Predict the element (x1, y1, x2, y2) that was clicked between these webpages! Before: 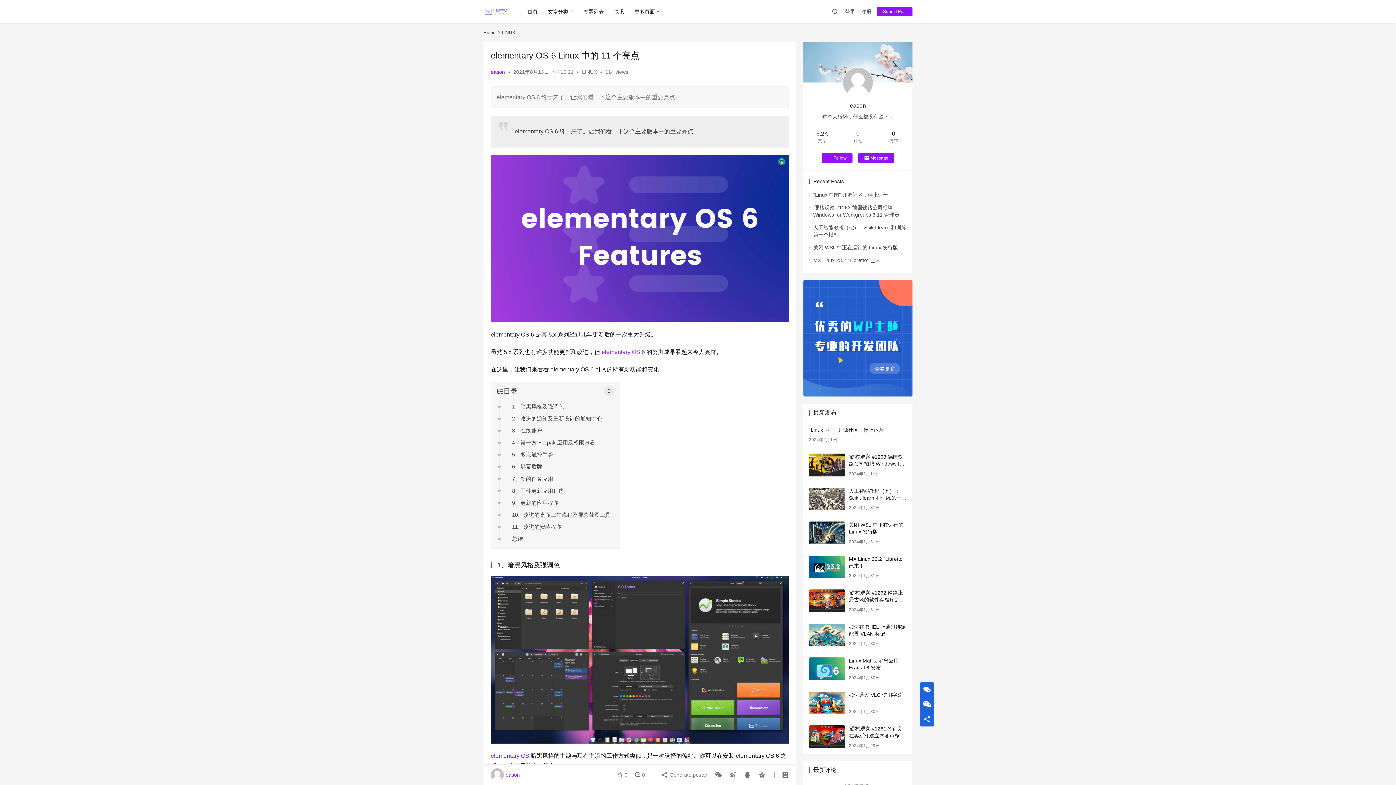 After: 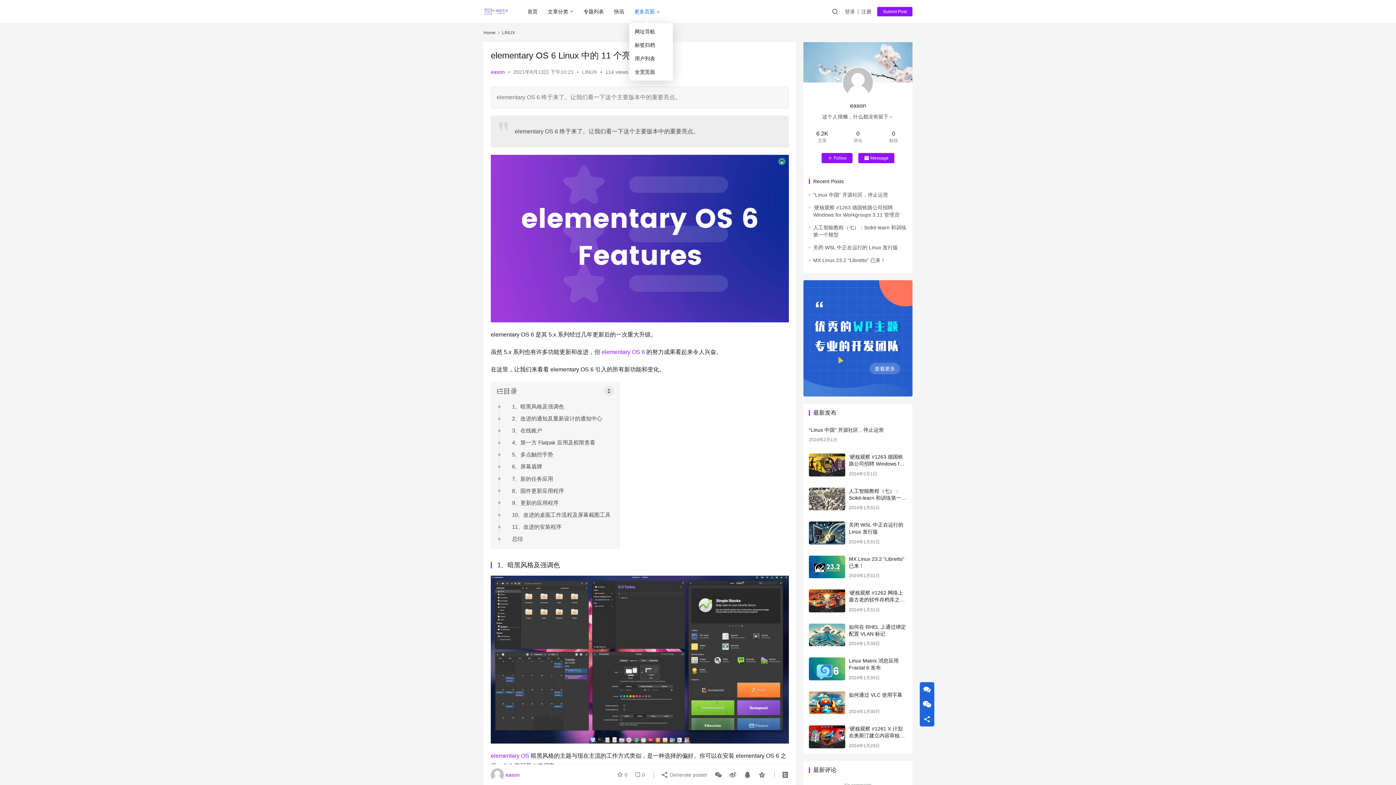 Action: label: 更多页面 bbox: (629, 0, 665, 23)